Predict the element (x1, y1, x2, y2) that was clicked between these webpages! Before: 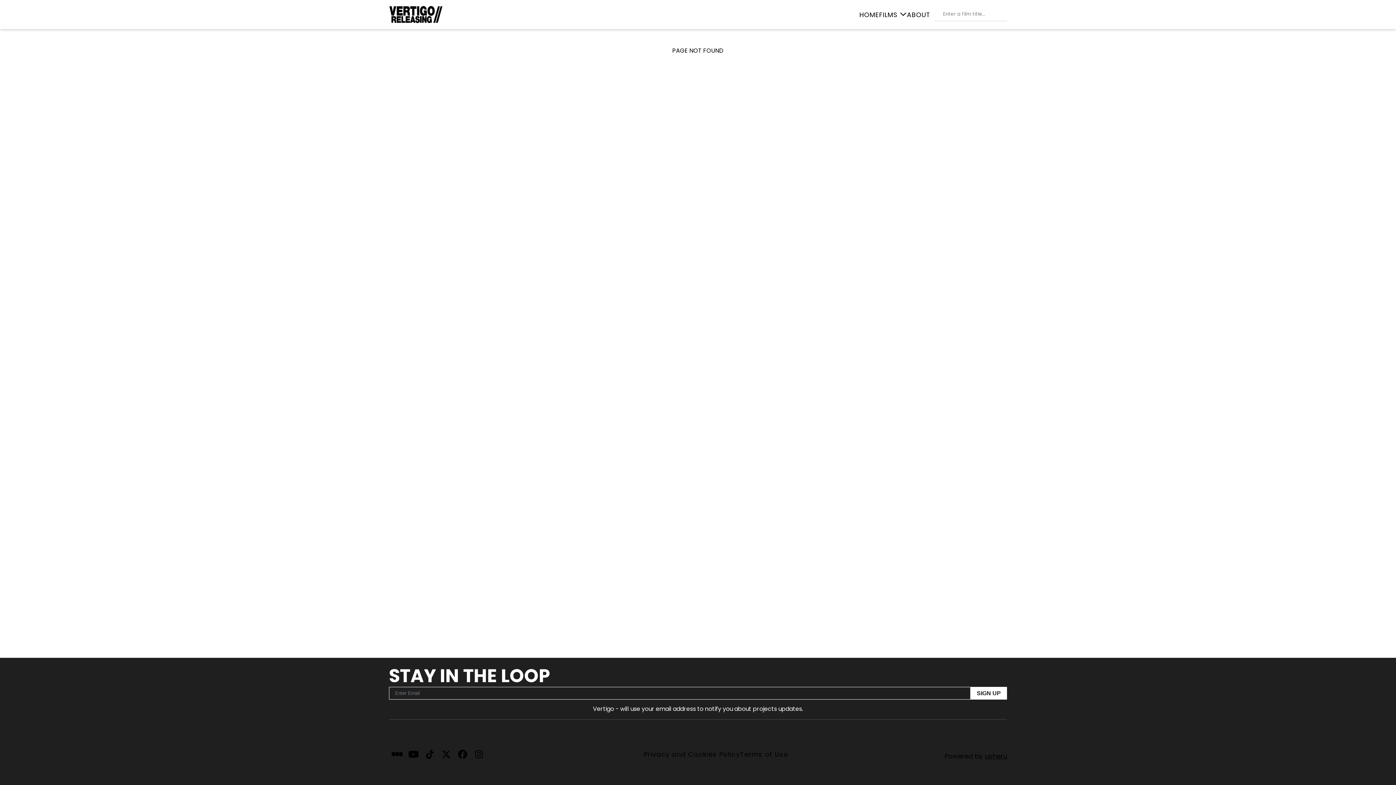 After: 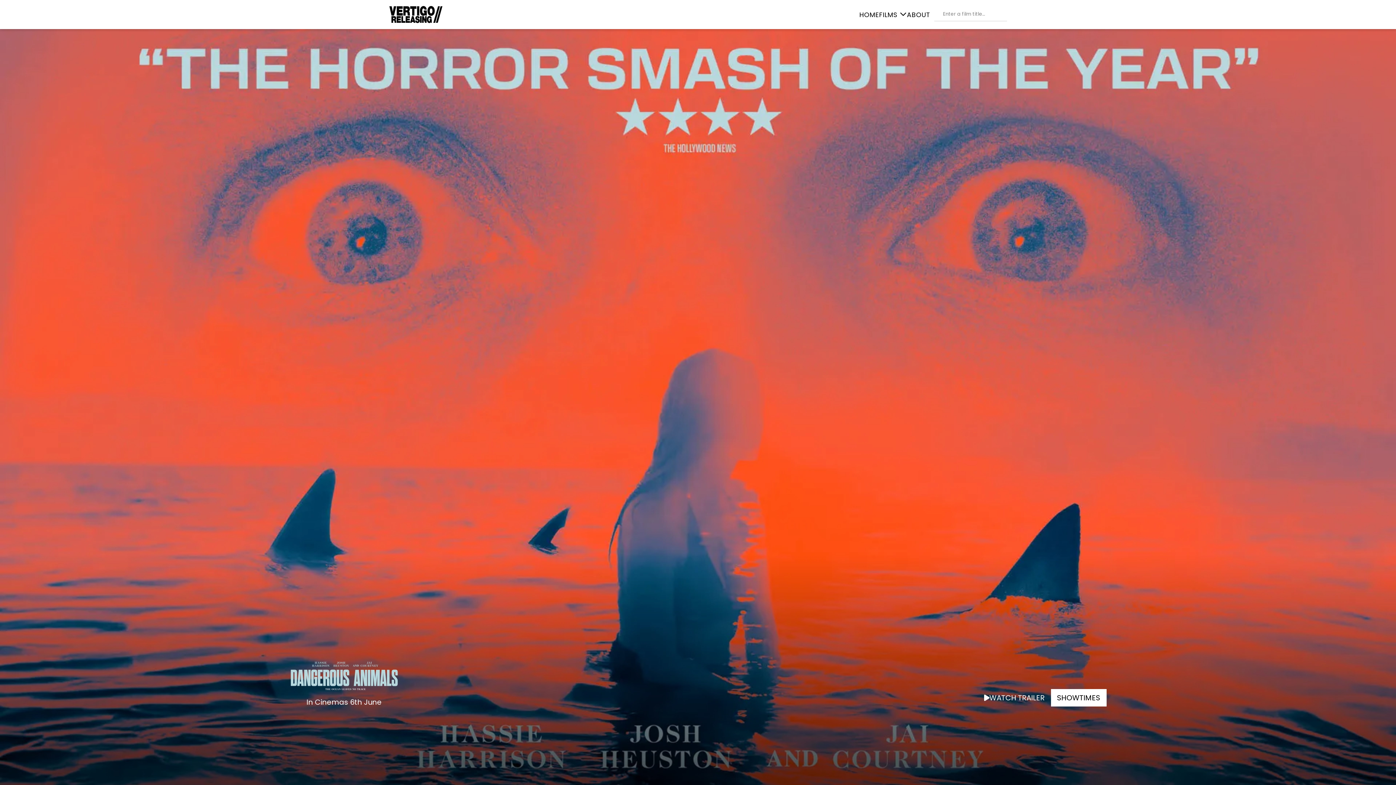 Action: bbox: (389, 0, 442, 29)